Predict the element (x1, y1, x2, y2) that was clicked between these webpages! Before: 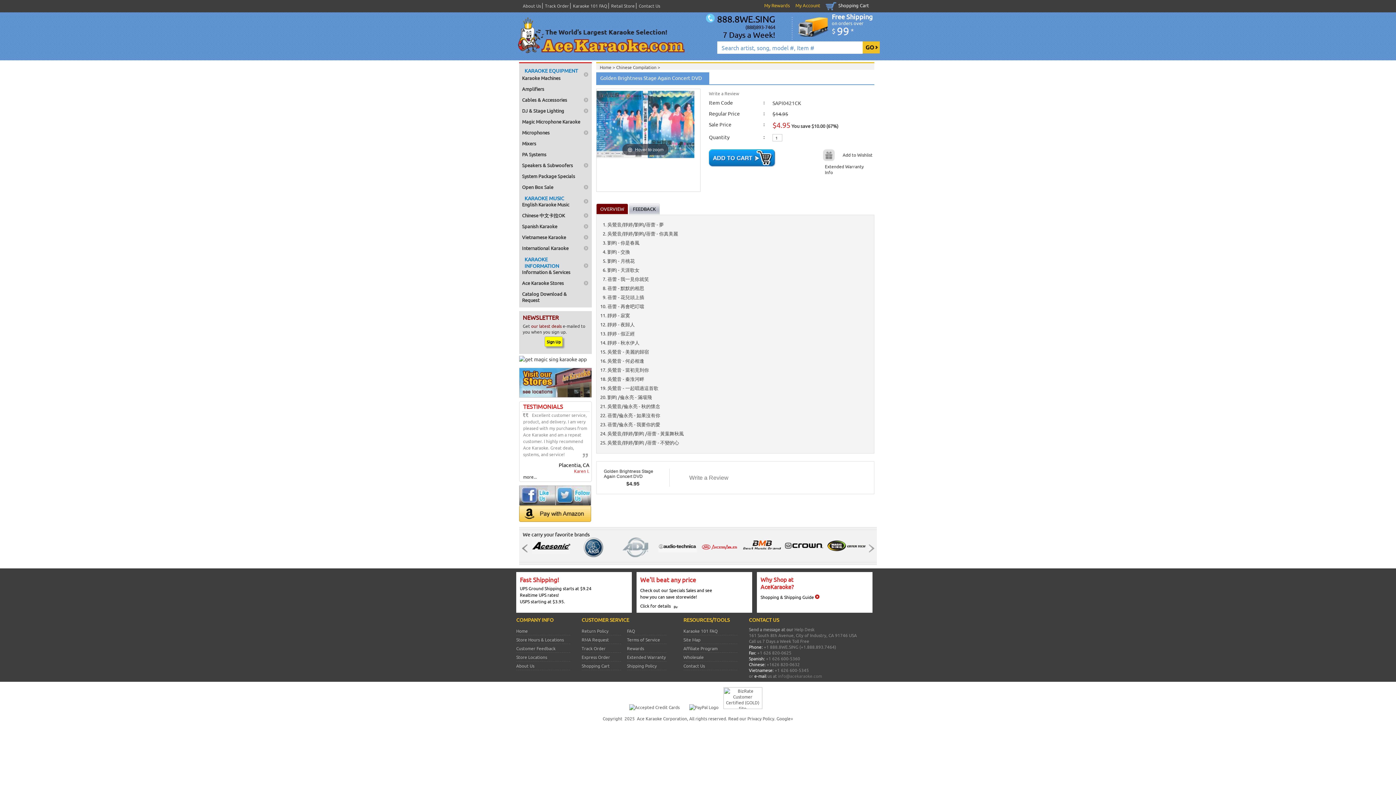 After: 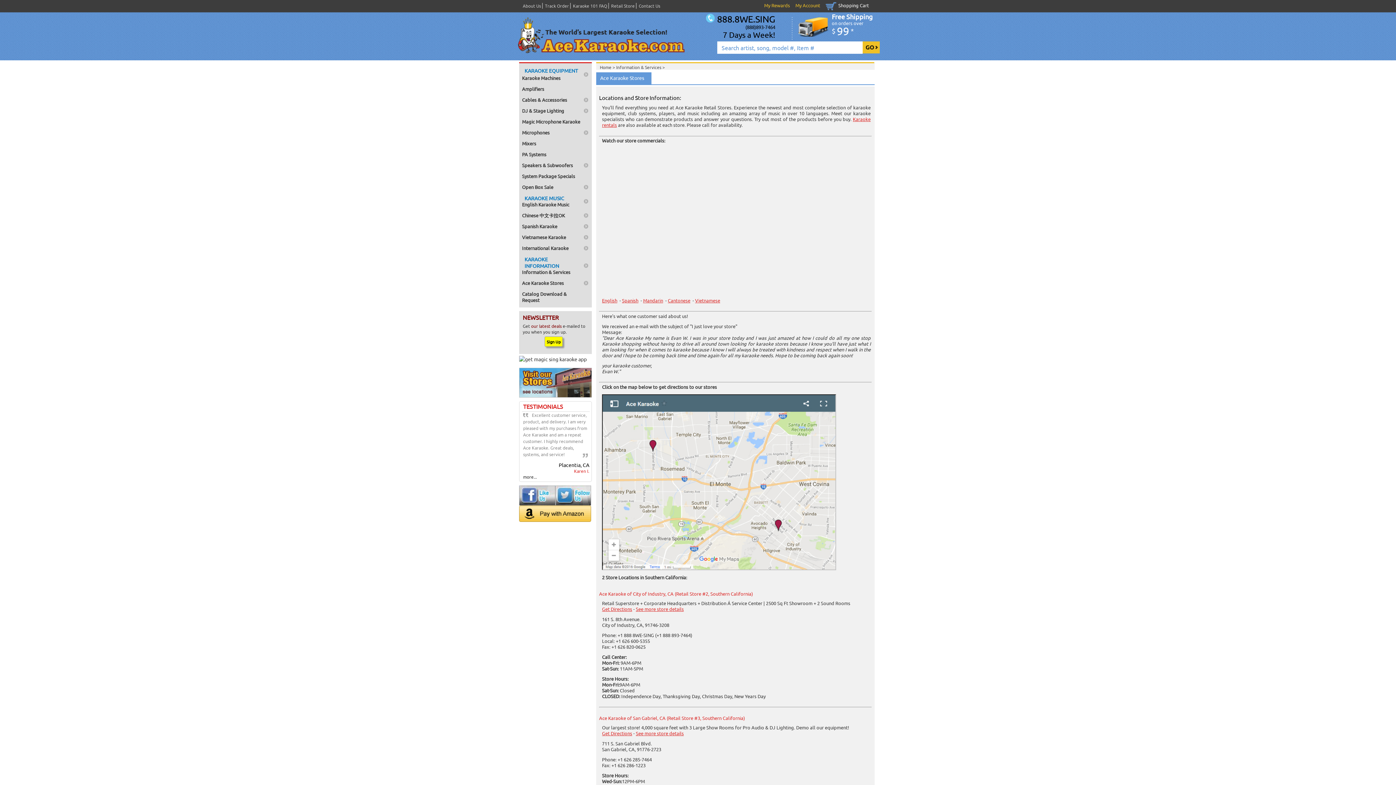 Action: bbox: (611, 2, 634, 8) label: Retail Store